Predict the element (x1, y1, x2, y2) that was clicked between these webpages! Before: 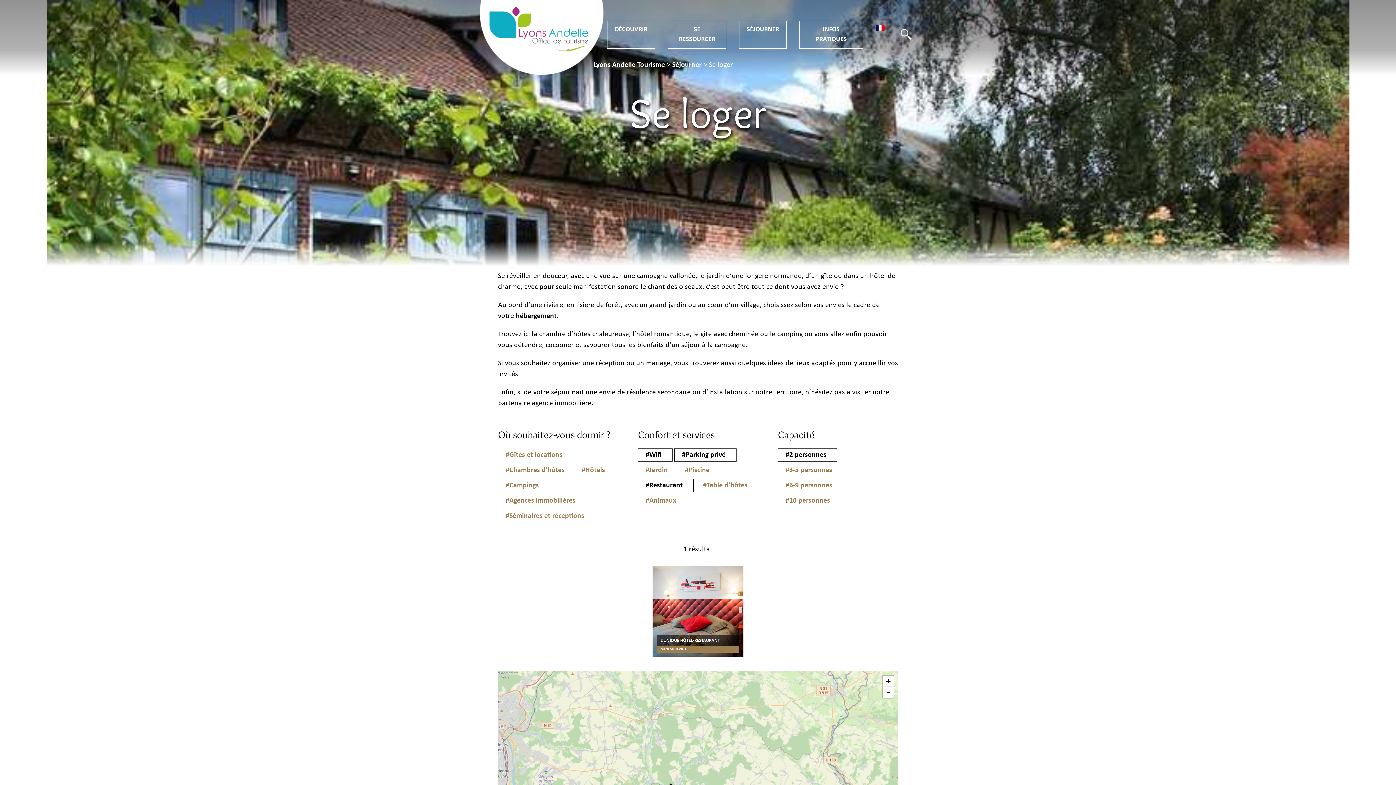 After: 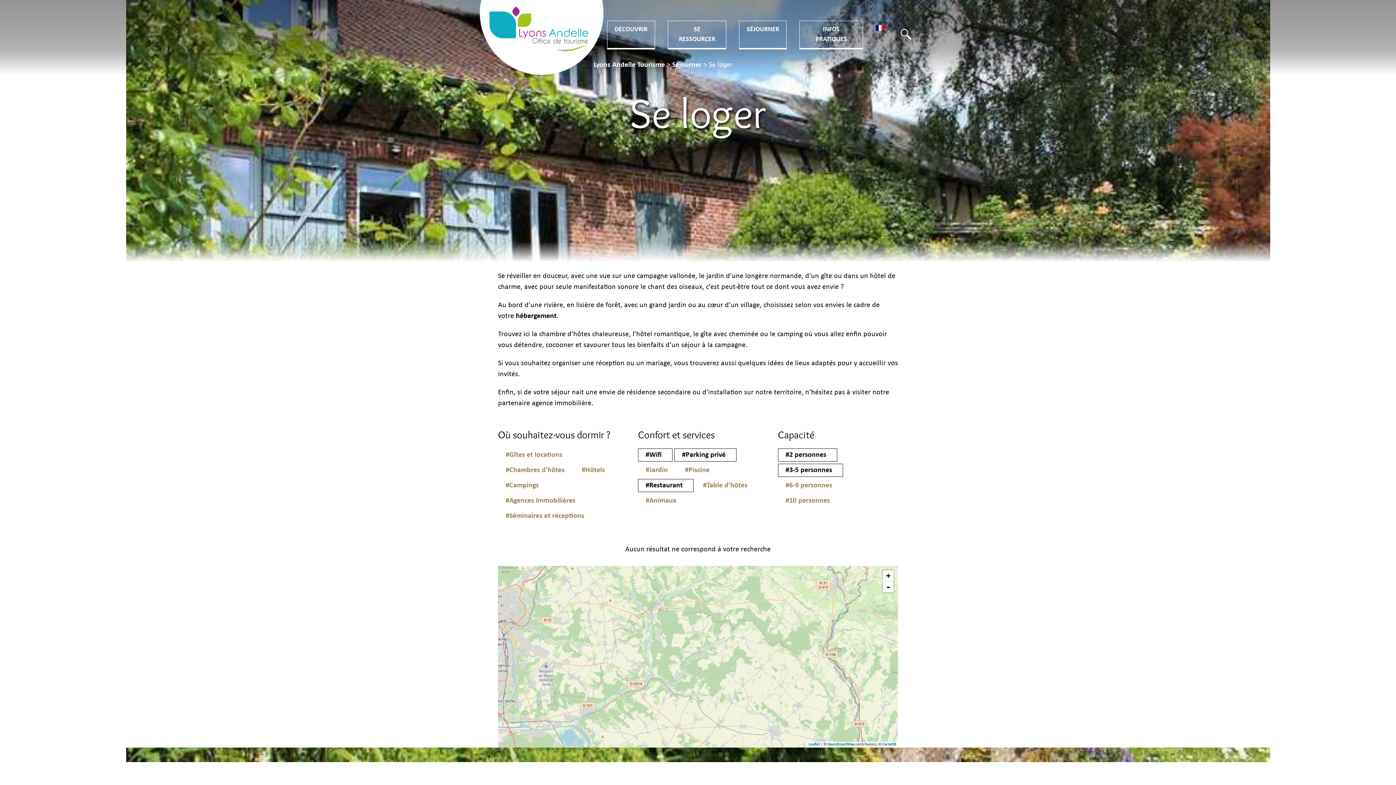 Action: bbox: (778, 464, 840, 476) label: #3-5 personnes